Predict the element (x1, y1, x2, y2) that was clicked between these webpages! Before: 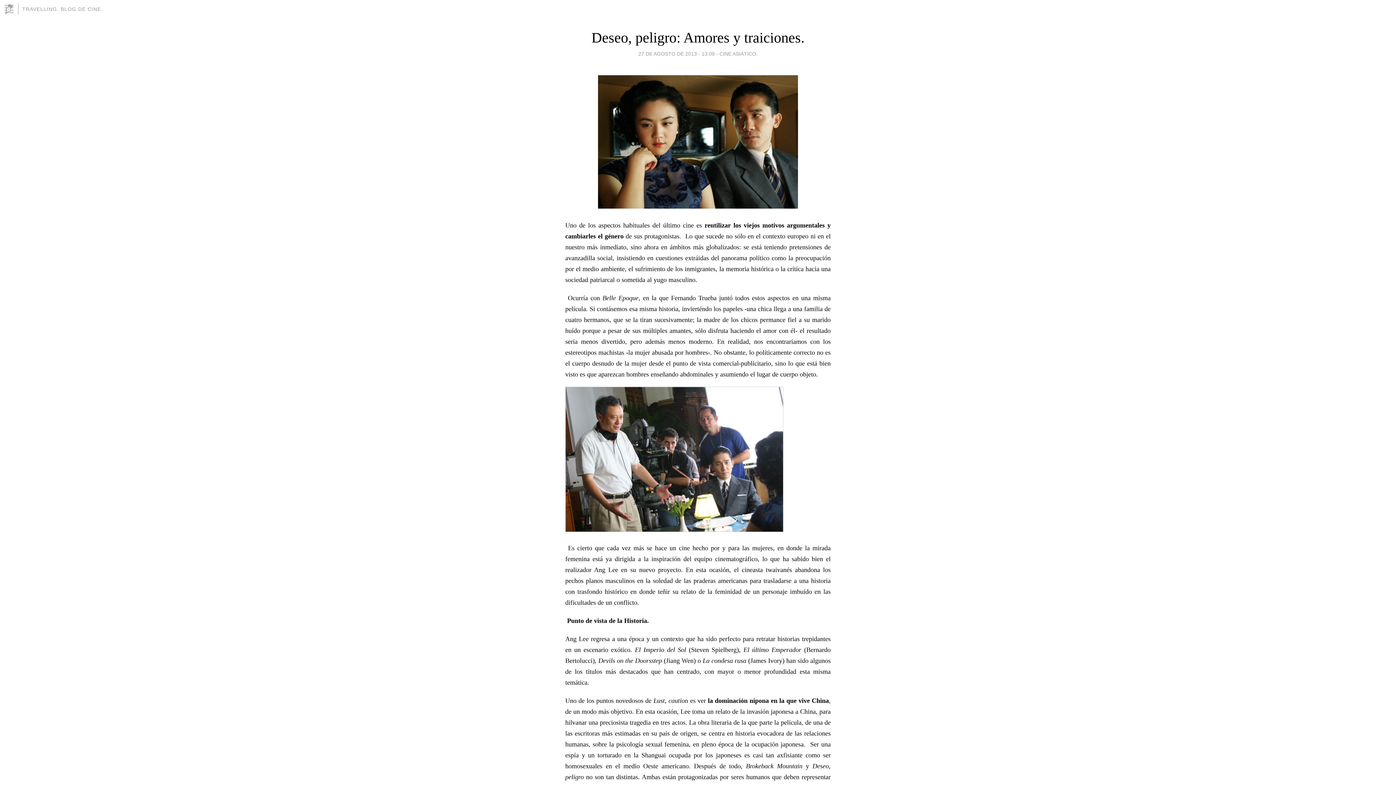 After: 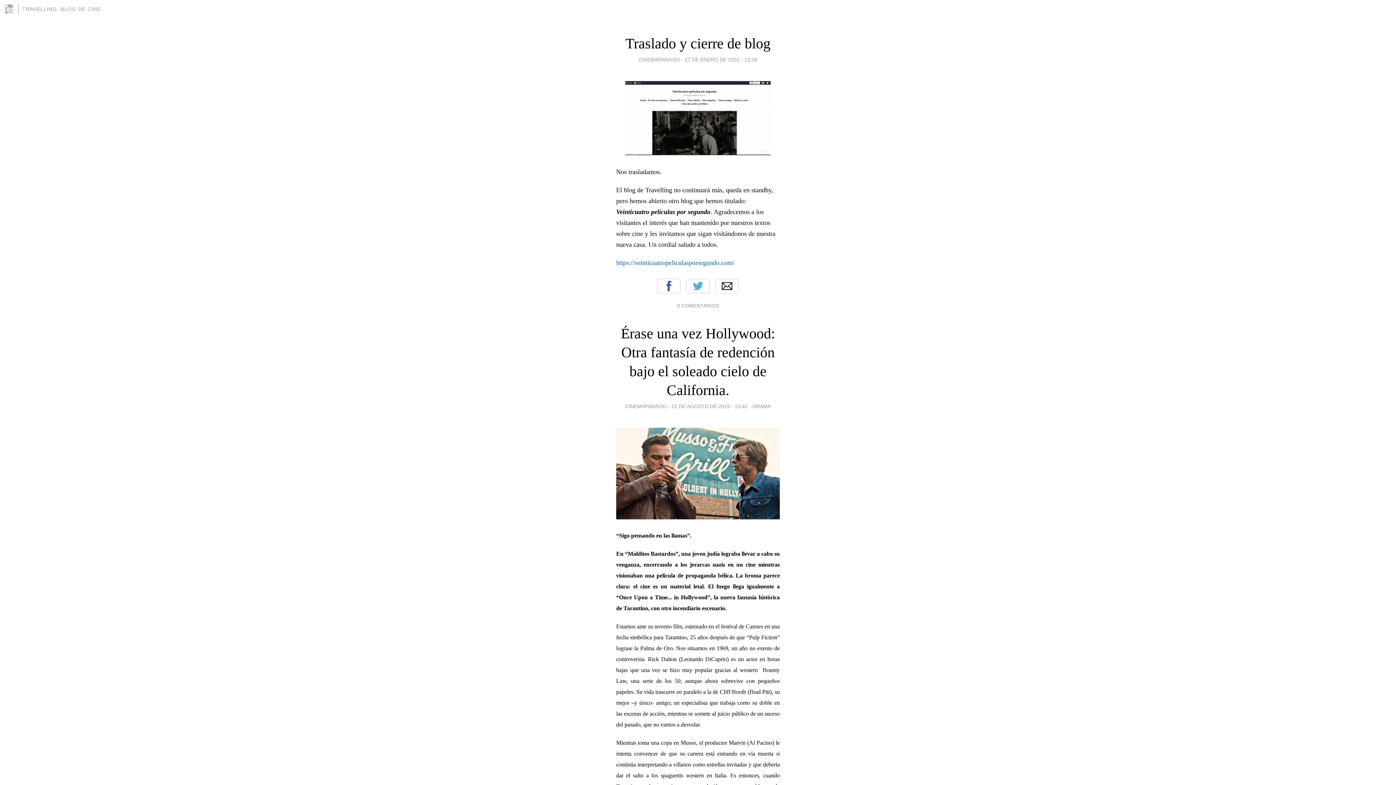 Action: label: TRAVELLING. BLOG DE CINE. bbox: (22, 6, 102, 12)